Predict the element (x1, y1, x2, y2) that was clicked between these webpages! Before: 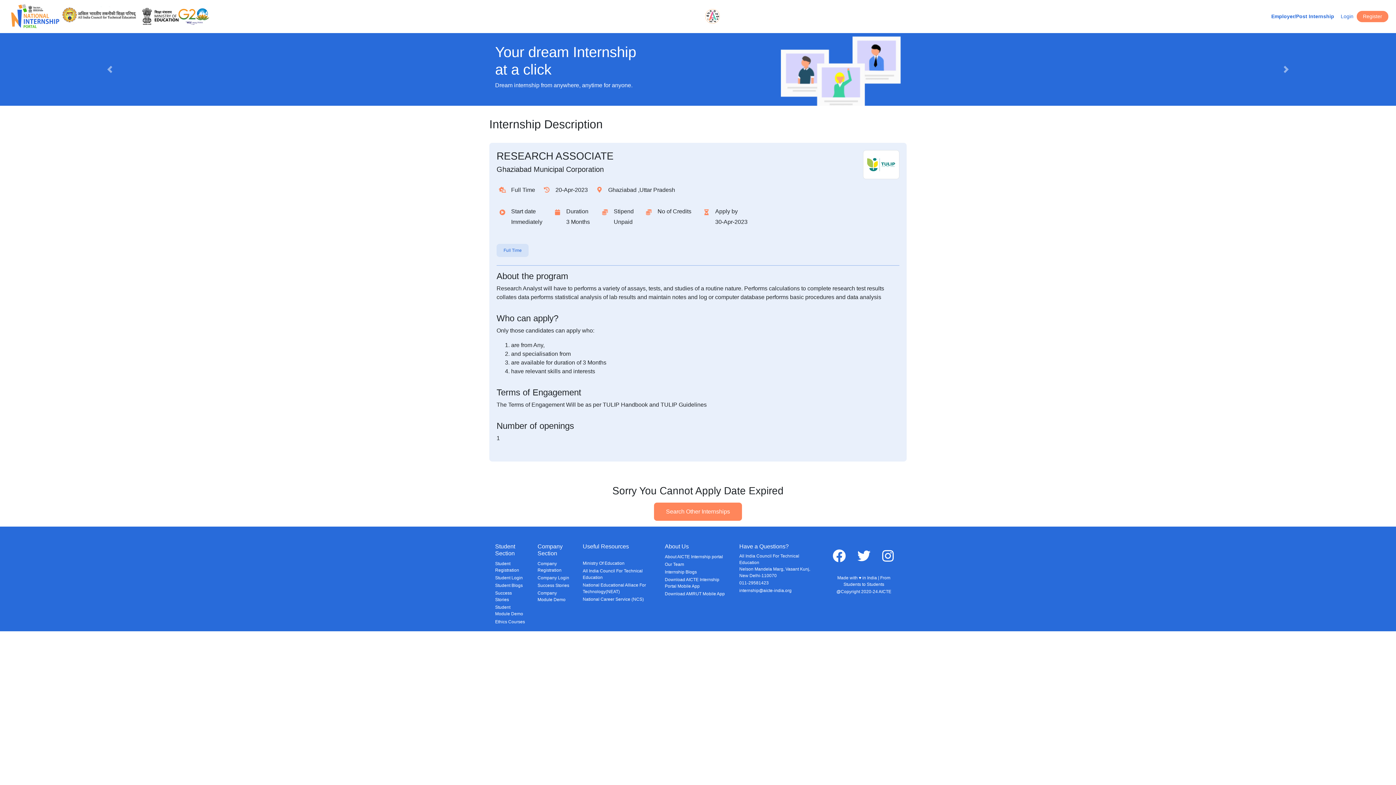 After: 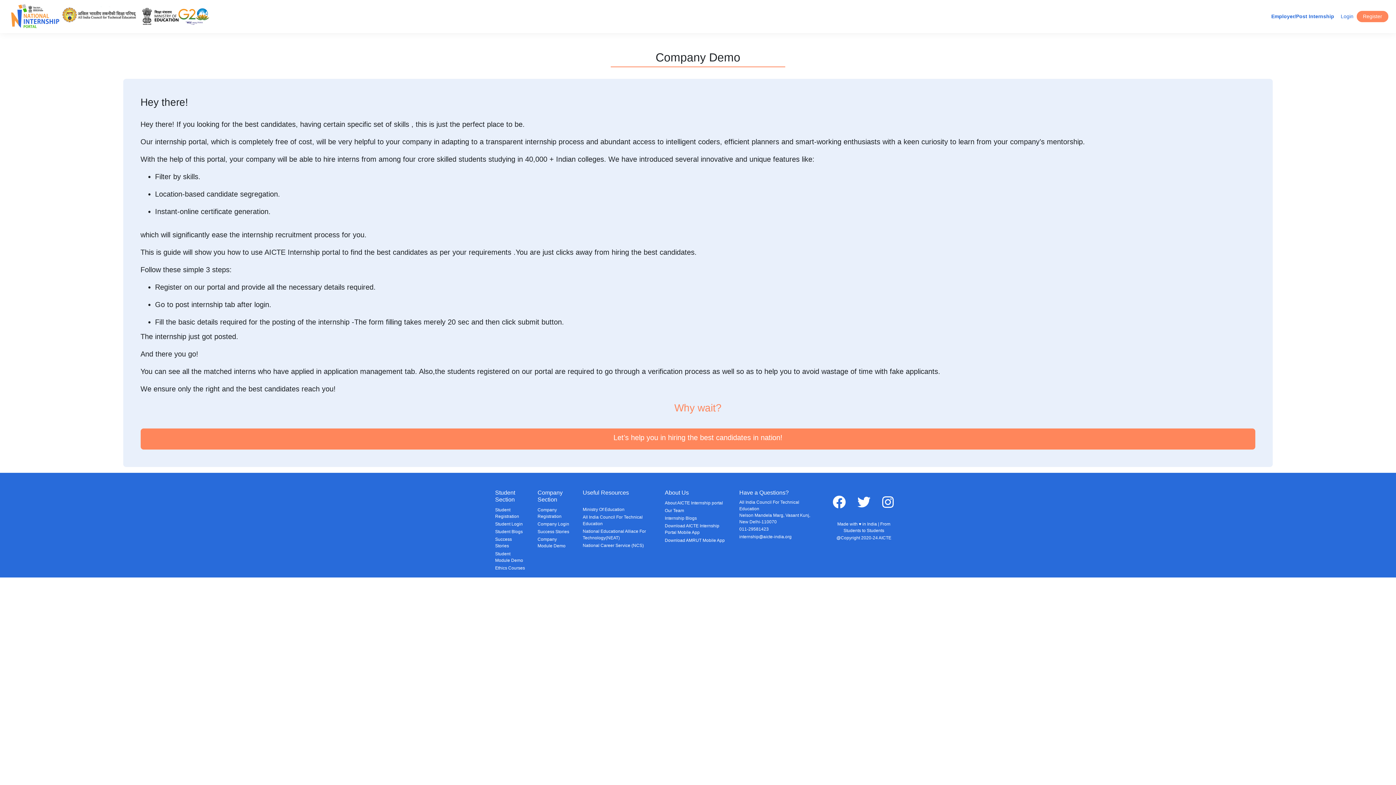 Action: label: Company Module Demo bbox: (537, 589, 571, 603)